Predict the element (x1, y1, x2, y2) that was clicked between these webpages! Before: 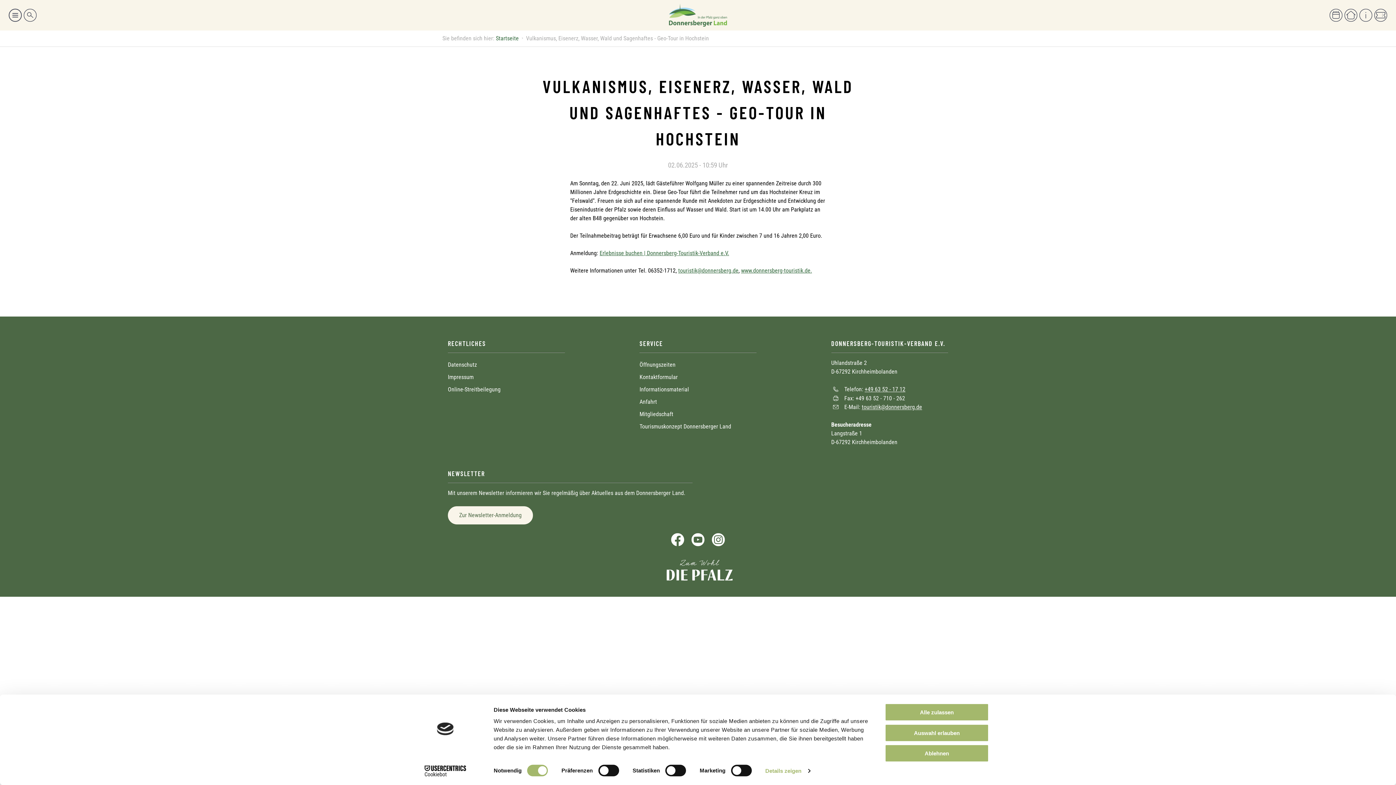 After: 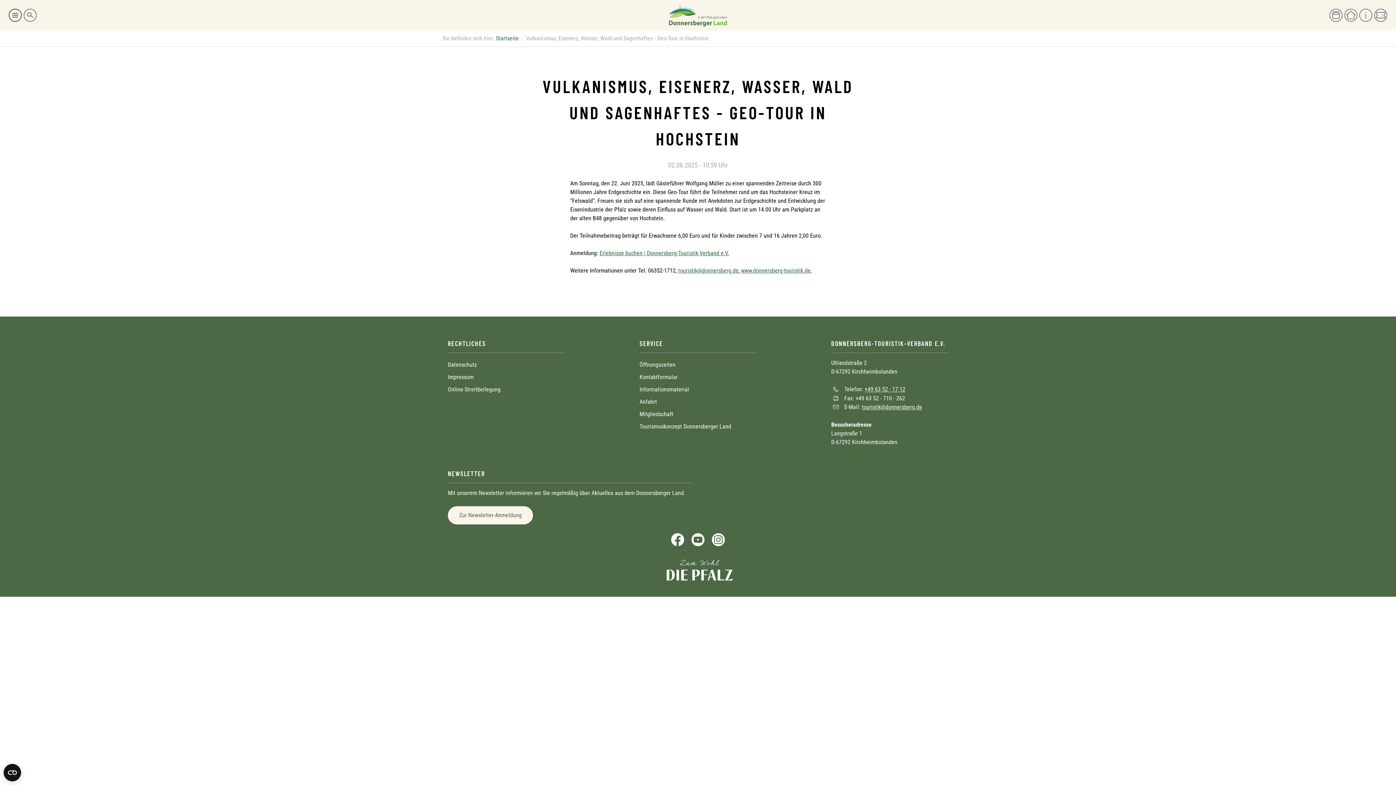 Action: label: Ablehnen bbox: (885, 744, 989, 762)